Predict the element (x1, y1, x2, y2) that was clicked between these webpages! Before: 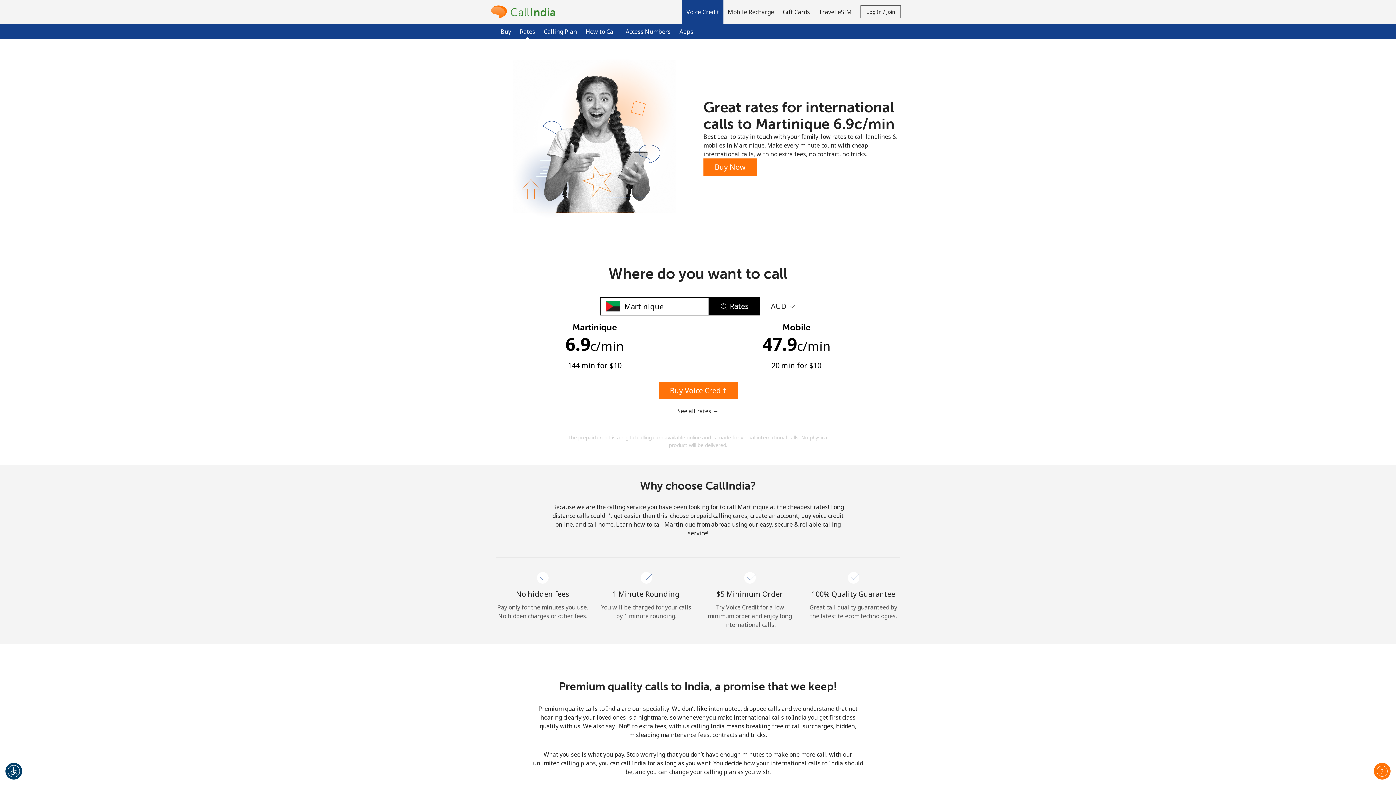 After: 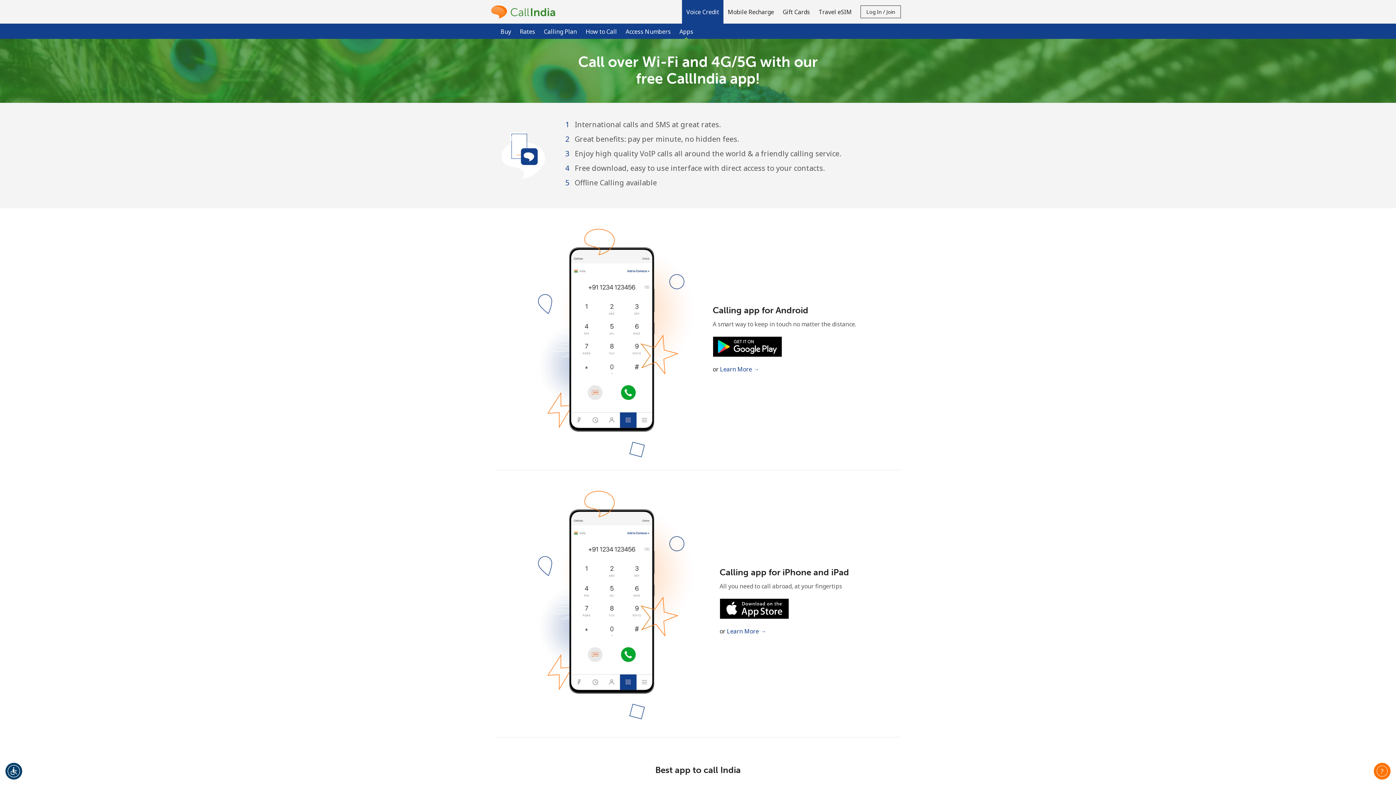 Action: label: Apps bbox: (675, 25, 697, 37)